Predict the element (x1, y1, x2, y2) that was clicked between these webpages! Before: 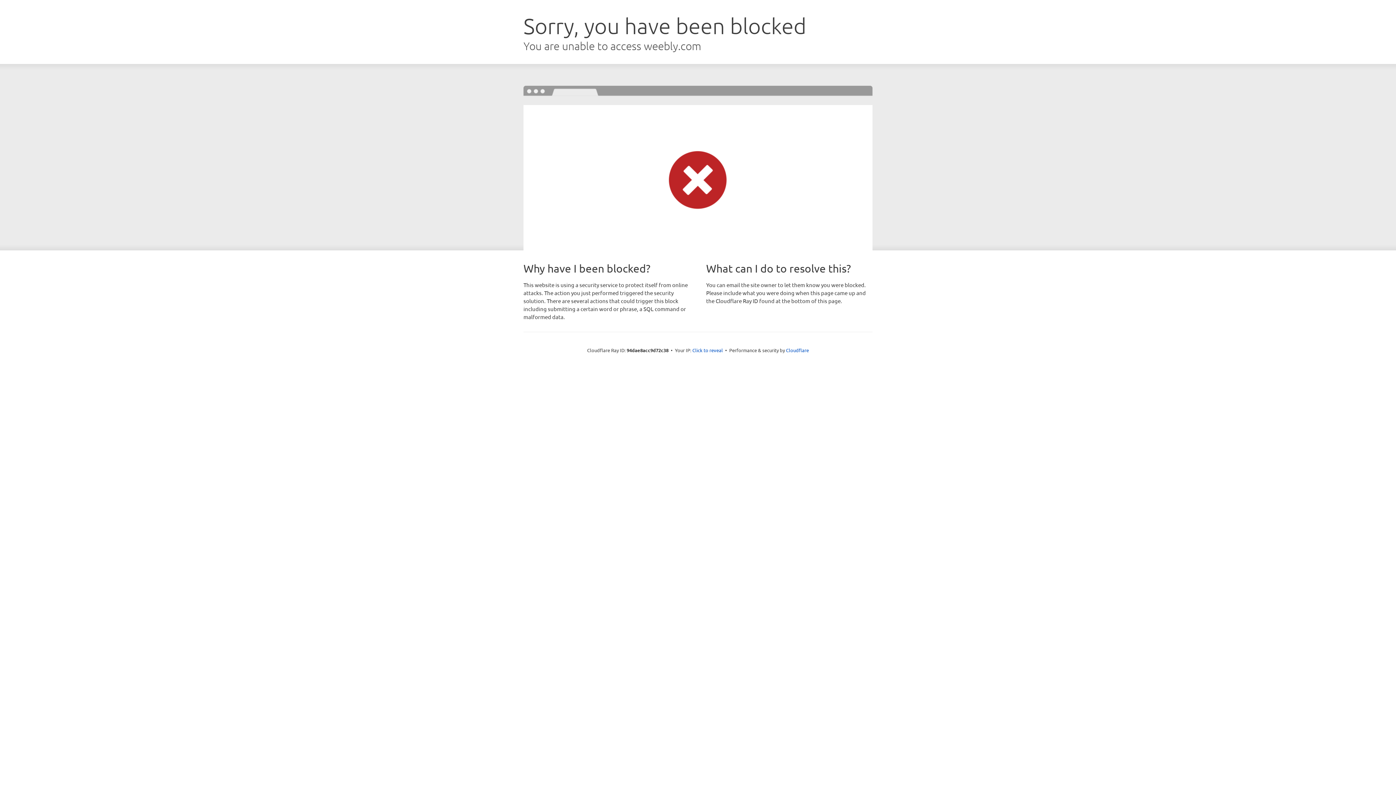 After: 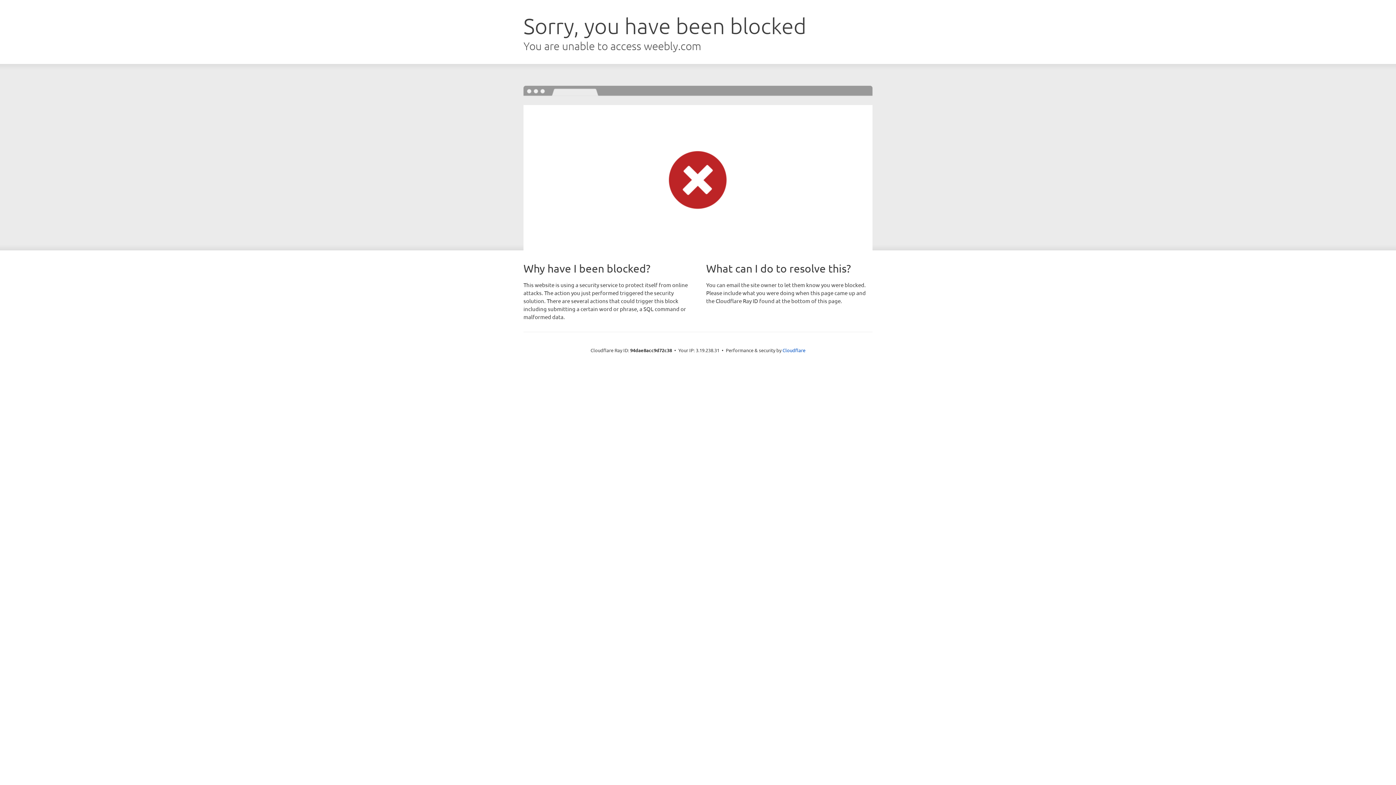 Action: label: Click to reveal bbox: (692, 346, 723, 353)